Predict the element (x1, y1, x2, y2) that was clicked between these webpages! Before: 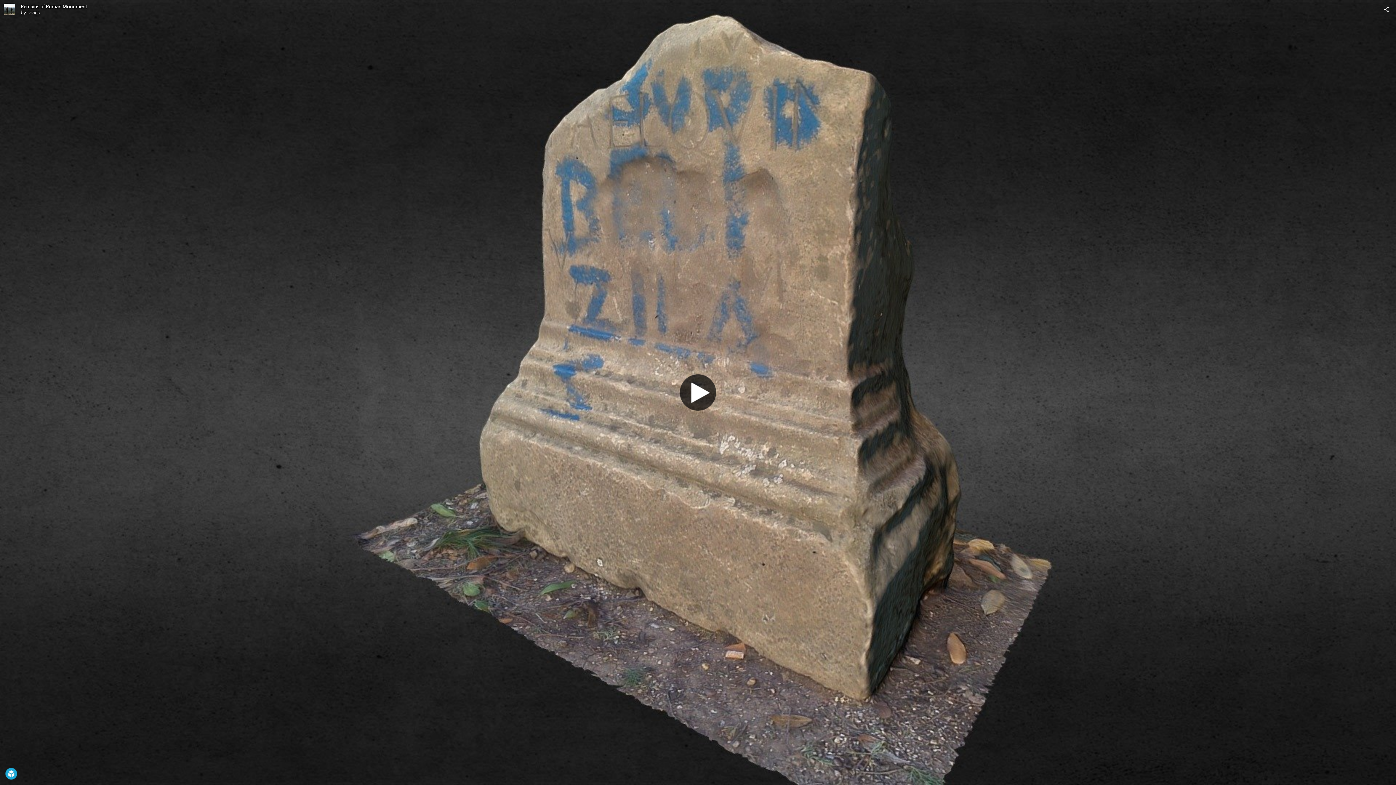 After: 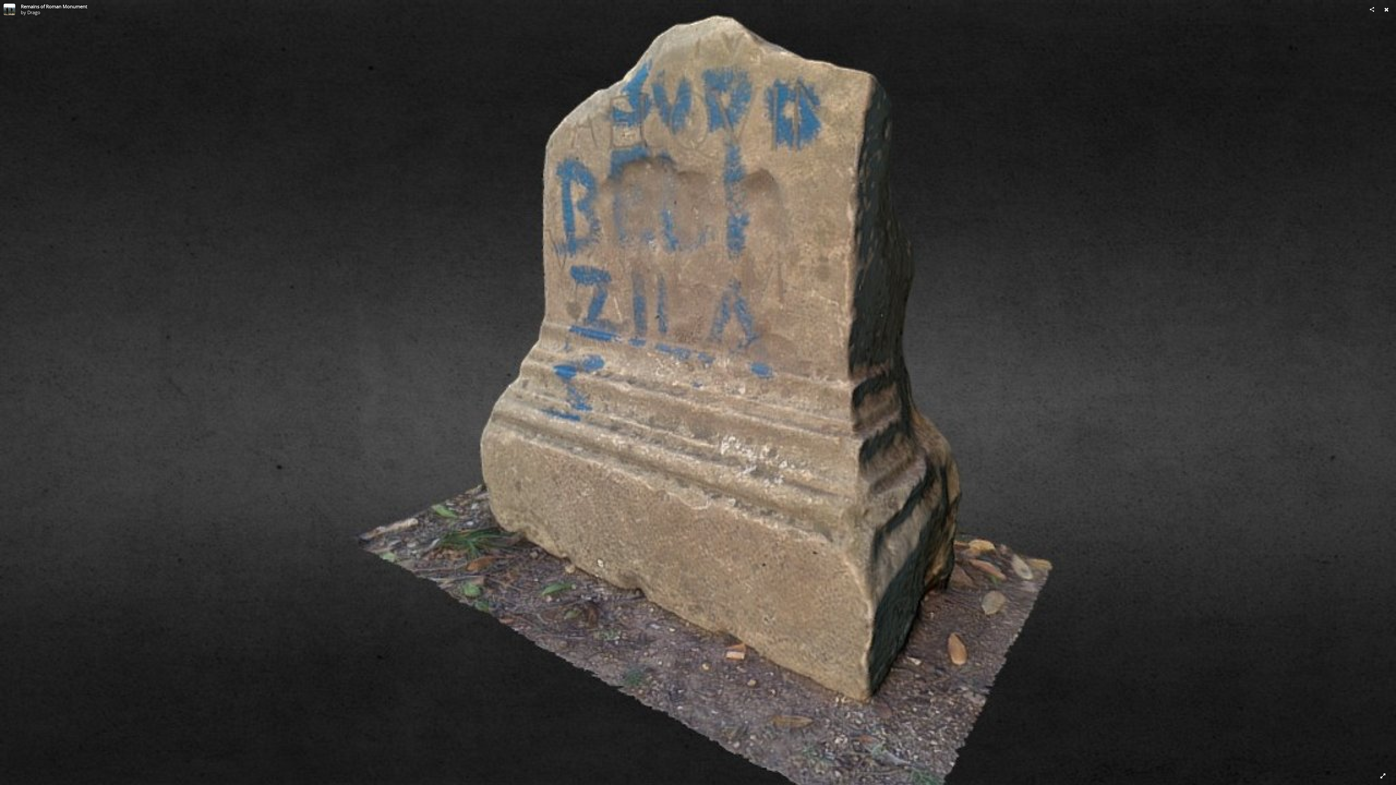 Action: bbox: (680, 374, 716, 410) label: 3D